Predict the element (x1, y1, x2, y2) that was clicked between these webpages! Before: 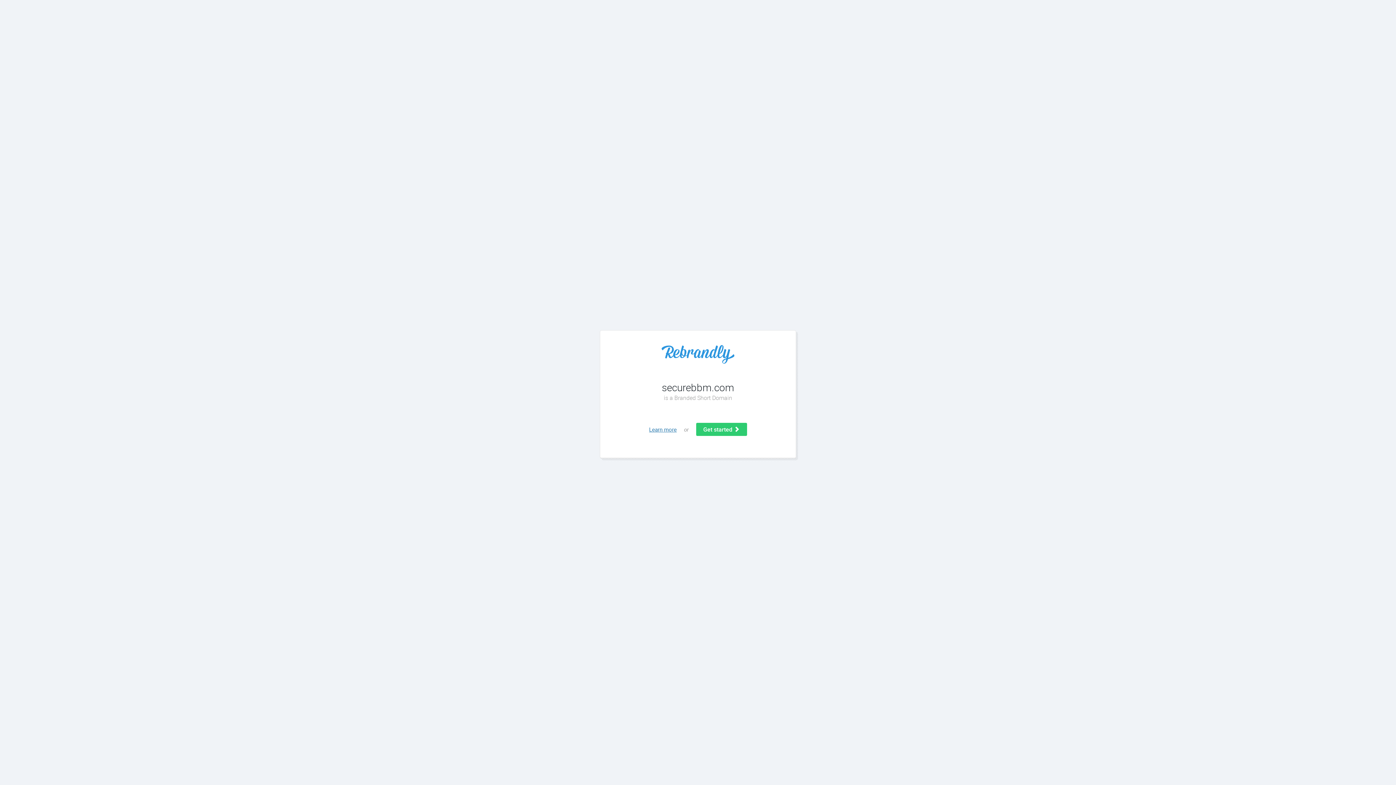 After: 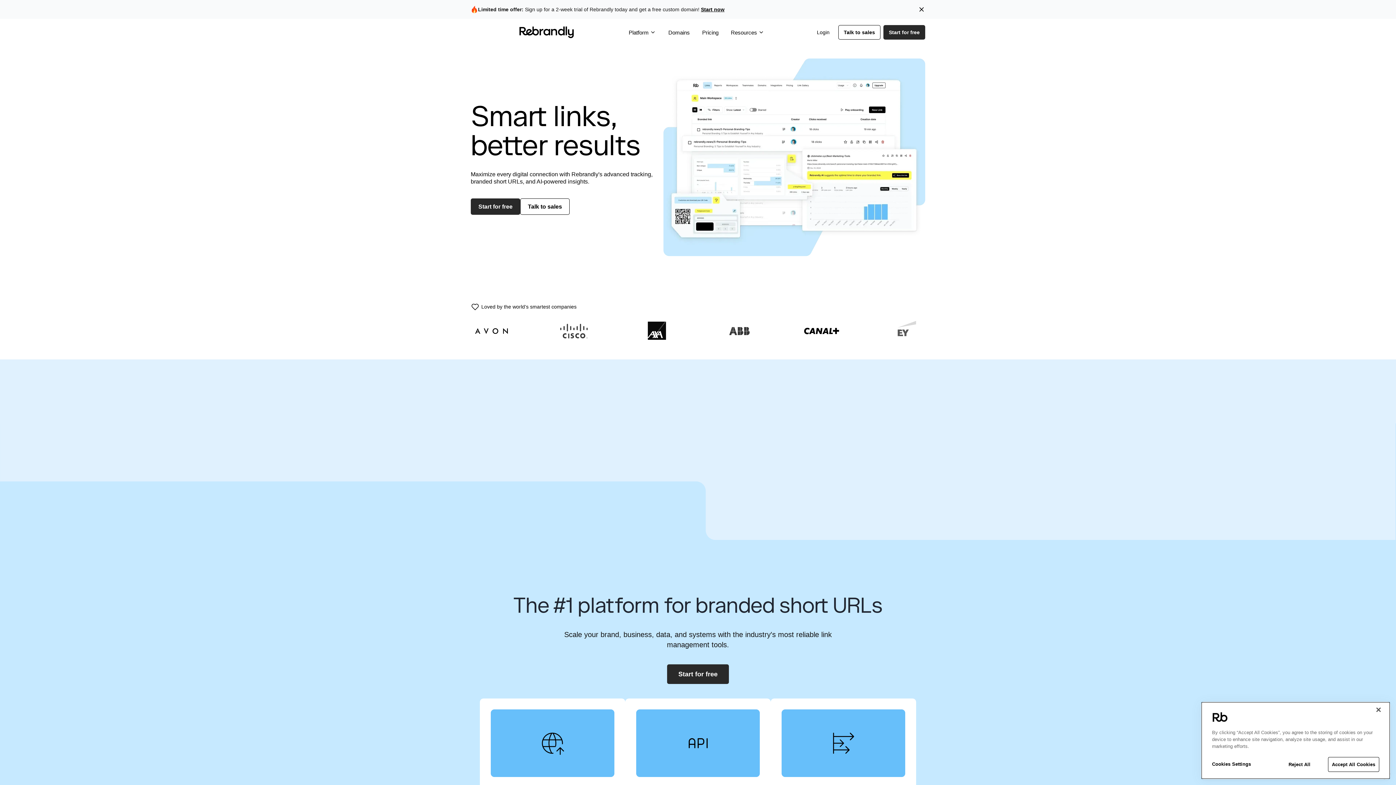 Action: bbox: (614, 345, 781, 363)